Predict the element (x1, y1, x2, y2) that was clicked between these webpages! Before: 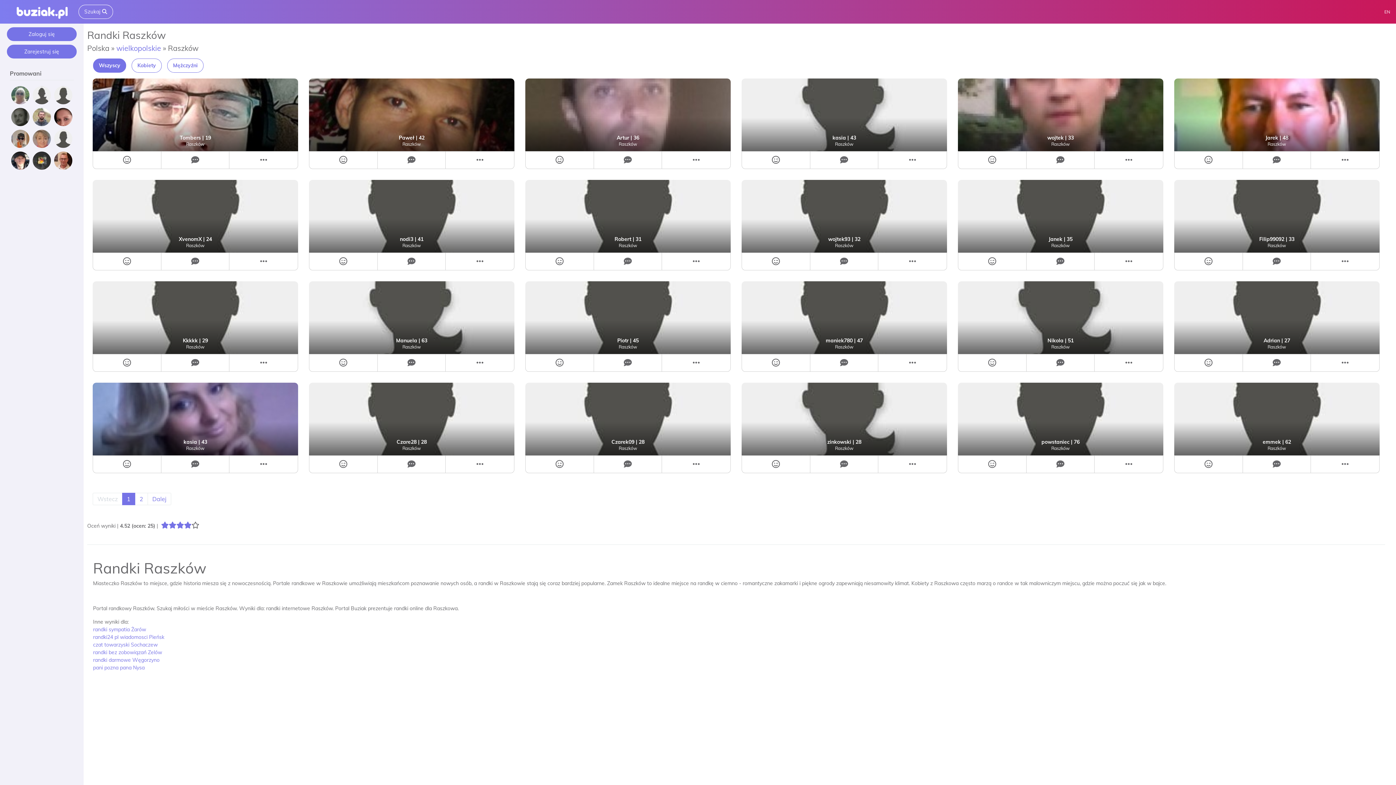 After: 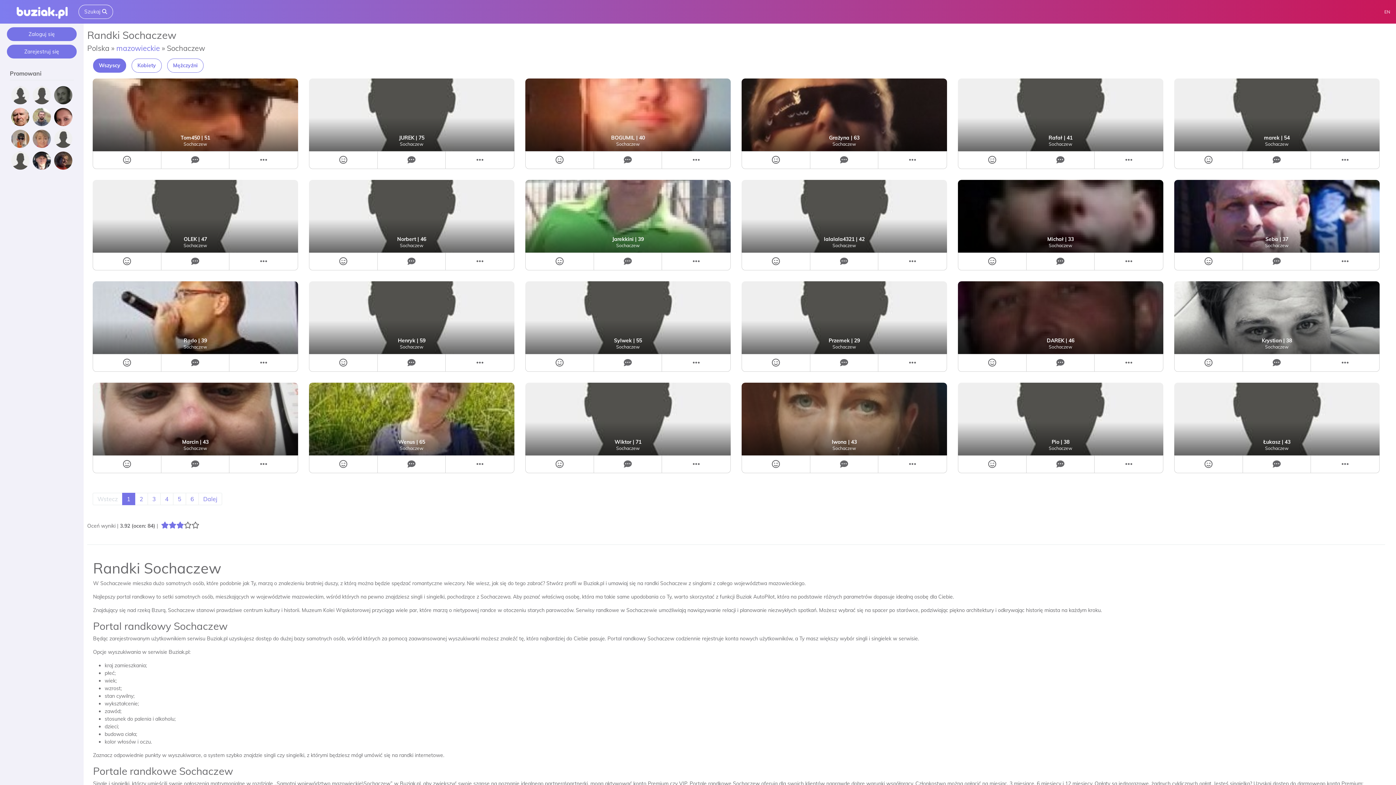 Action: label: czat towarzyski Sochaczew bbox: (93, 641, 157, 648)